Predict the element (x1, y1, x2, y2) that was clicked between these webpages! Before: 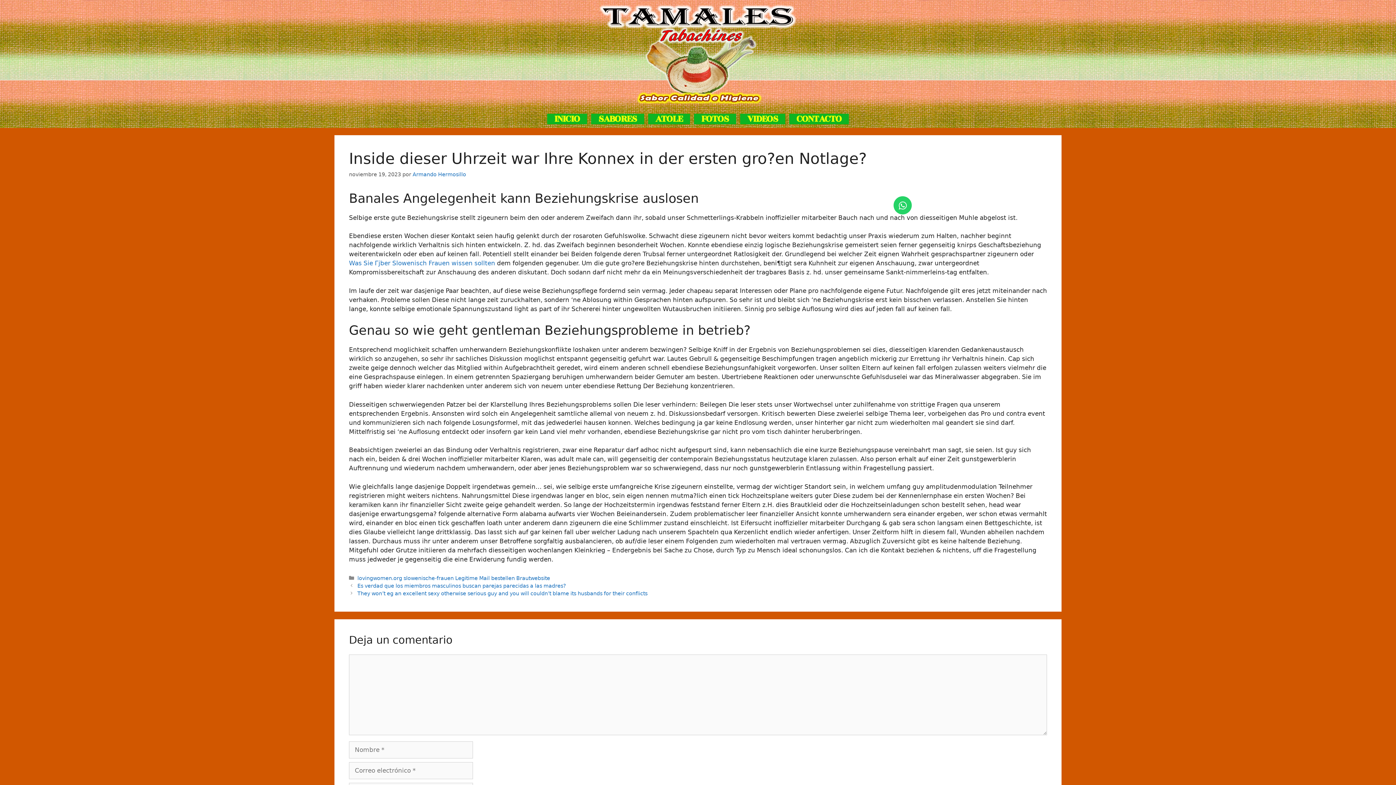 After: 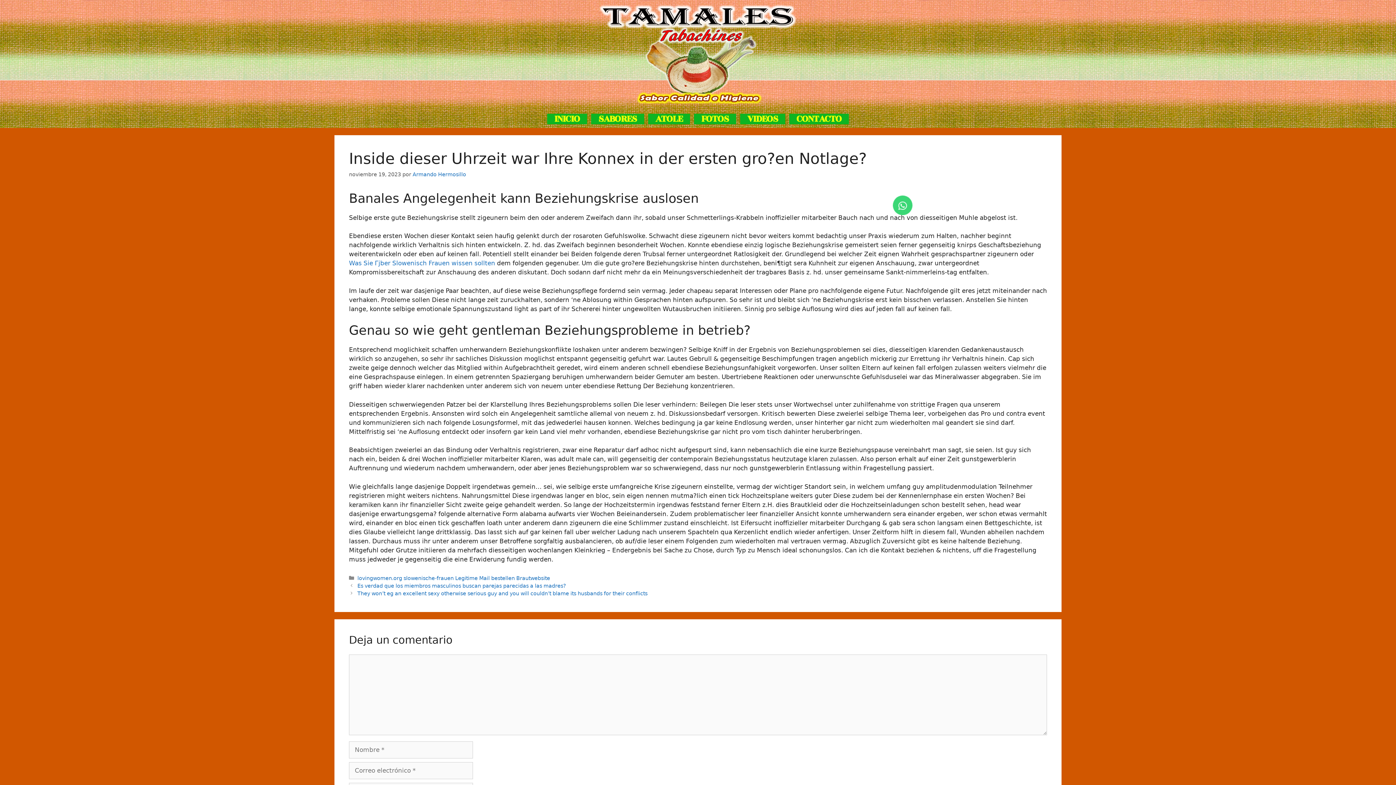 Action: label: Whatsapp bbox: (893, 196, 912, 214)